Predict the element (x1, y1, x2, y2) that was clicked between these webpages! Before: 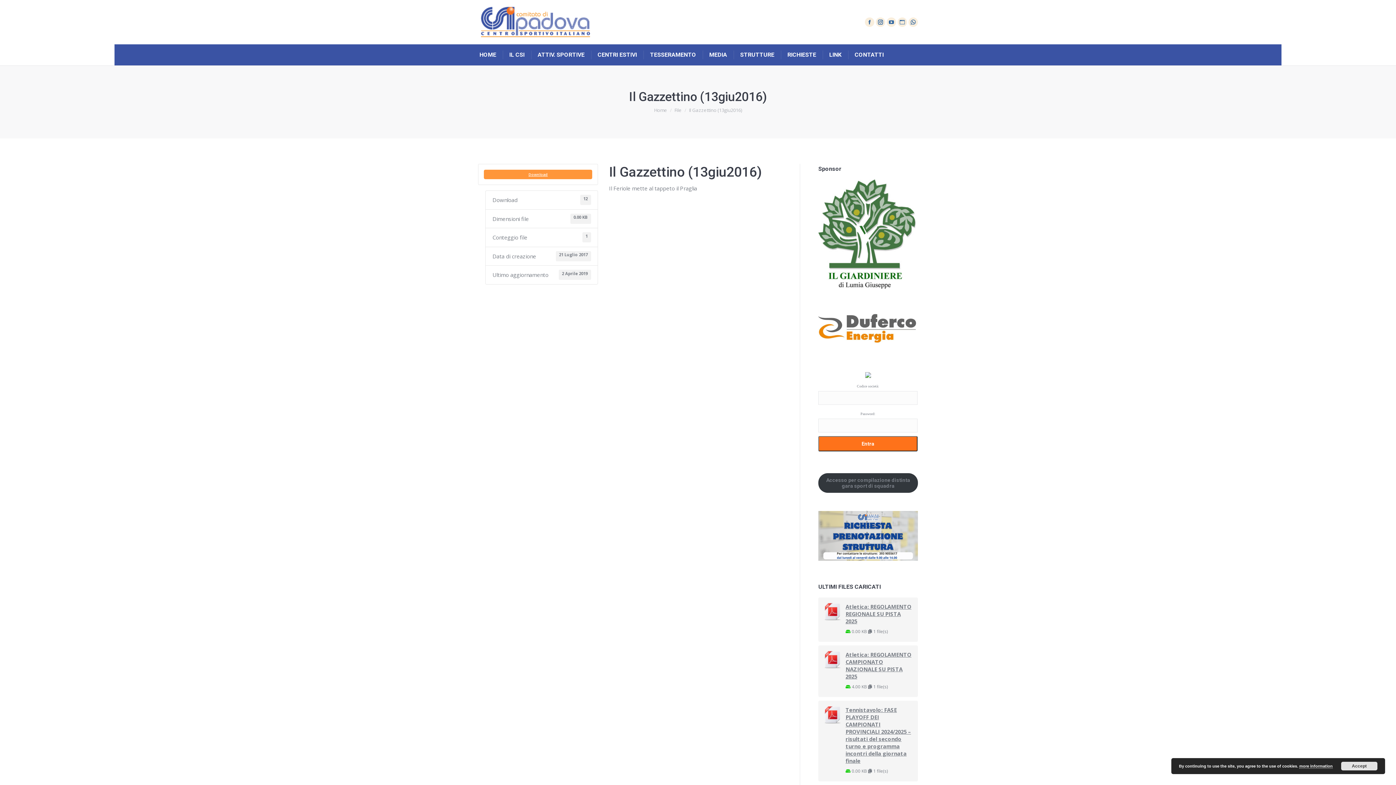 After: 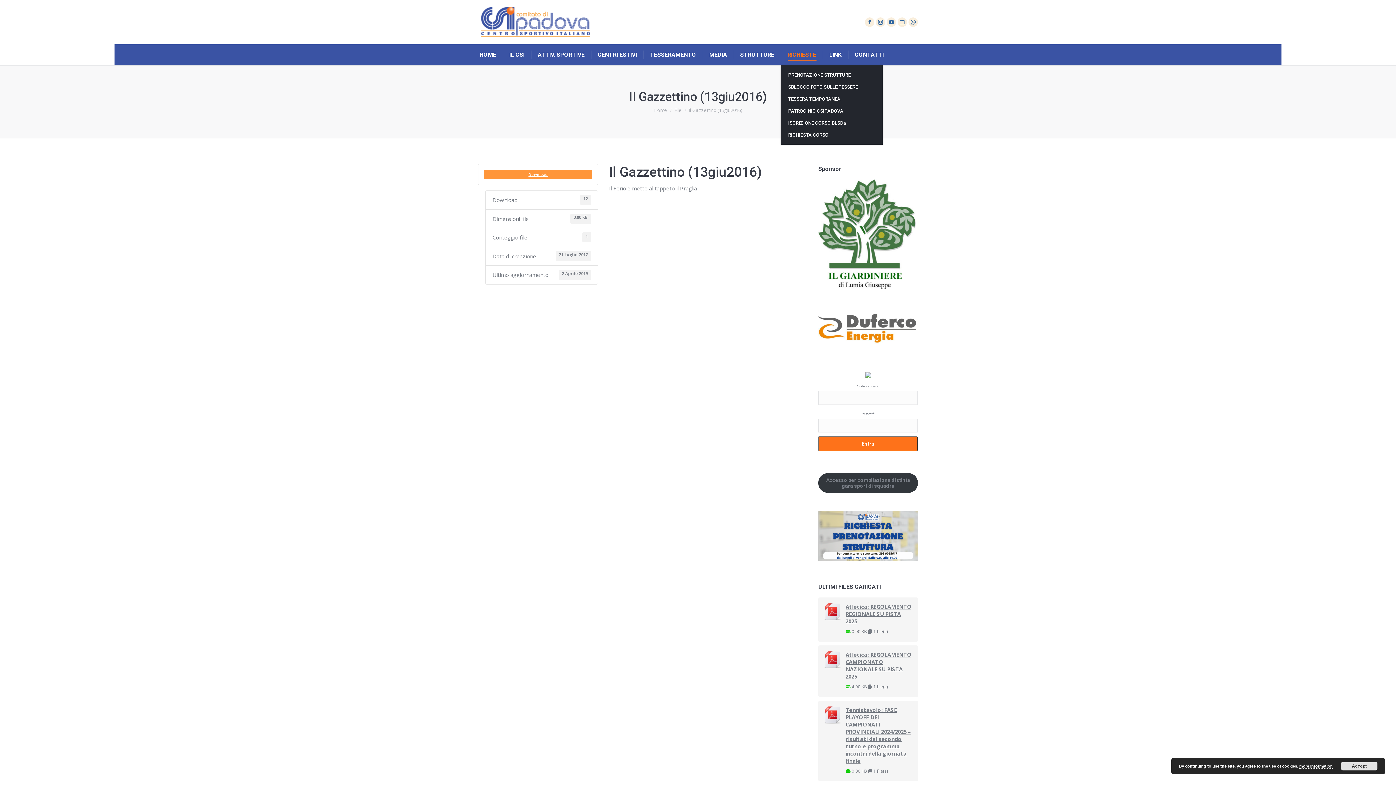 Action: bbox: (786, 49, 817, 60) label: RICHIESTE